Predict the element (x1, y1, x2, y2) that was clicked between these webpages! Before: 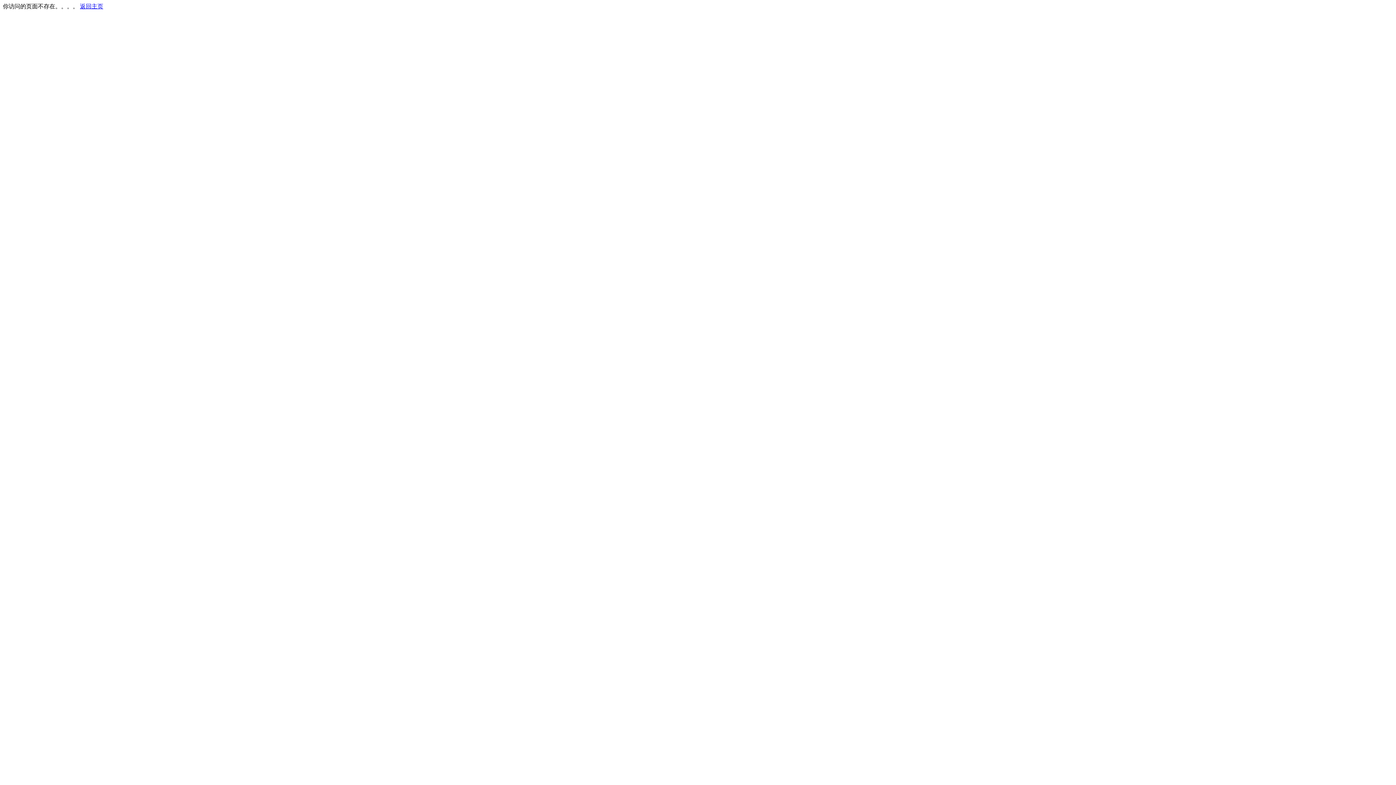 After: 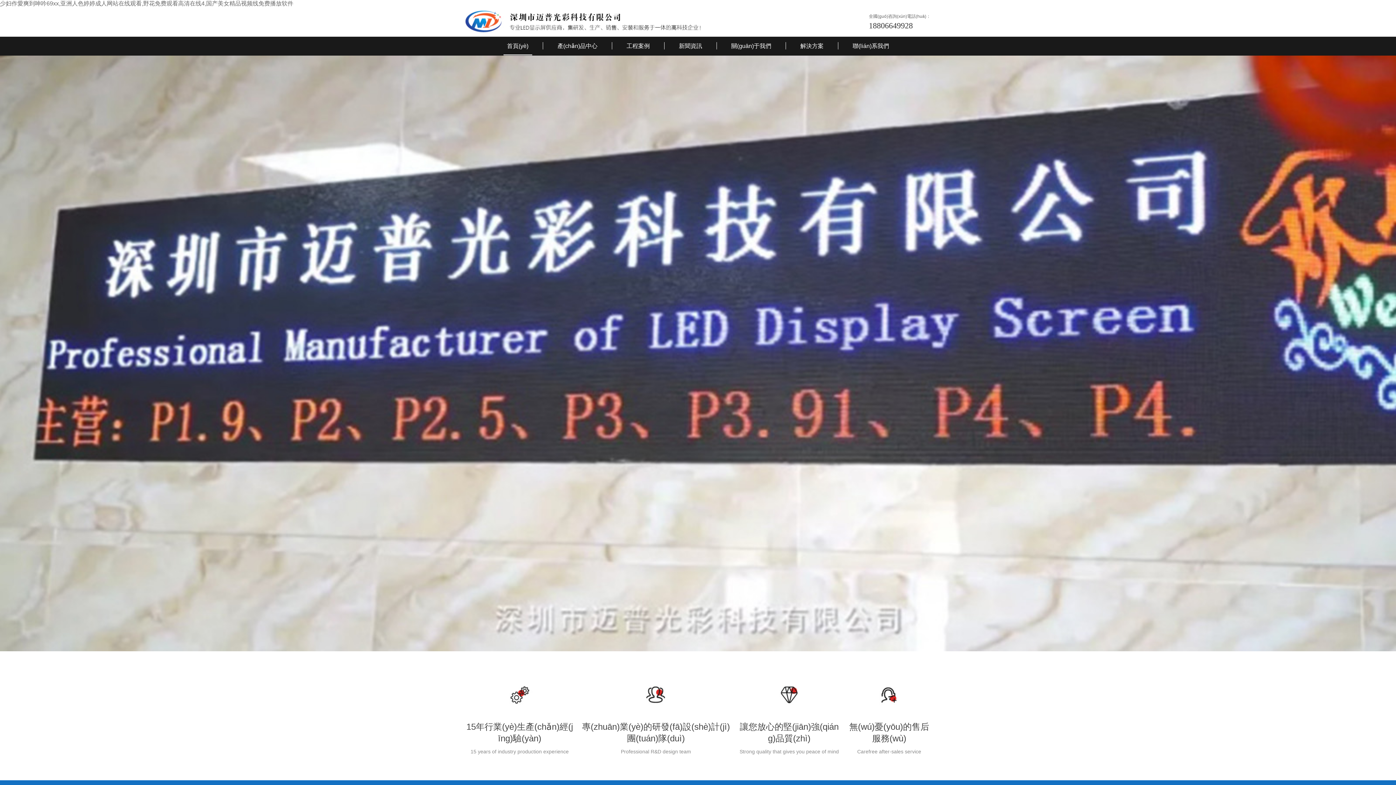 Action: label: 返回主页 bbox: (80, 3, 103, 9)